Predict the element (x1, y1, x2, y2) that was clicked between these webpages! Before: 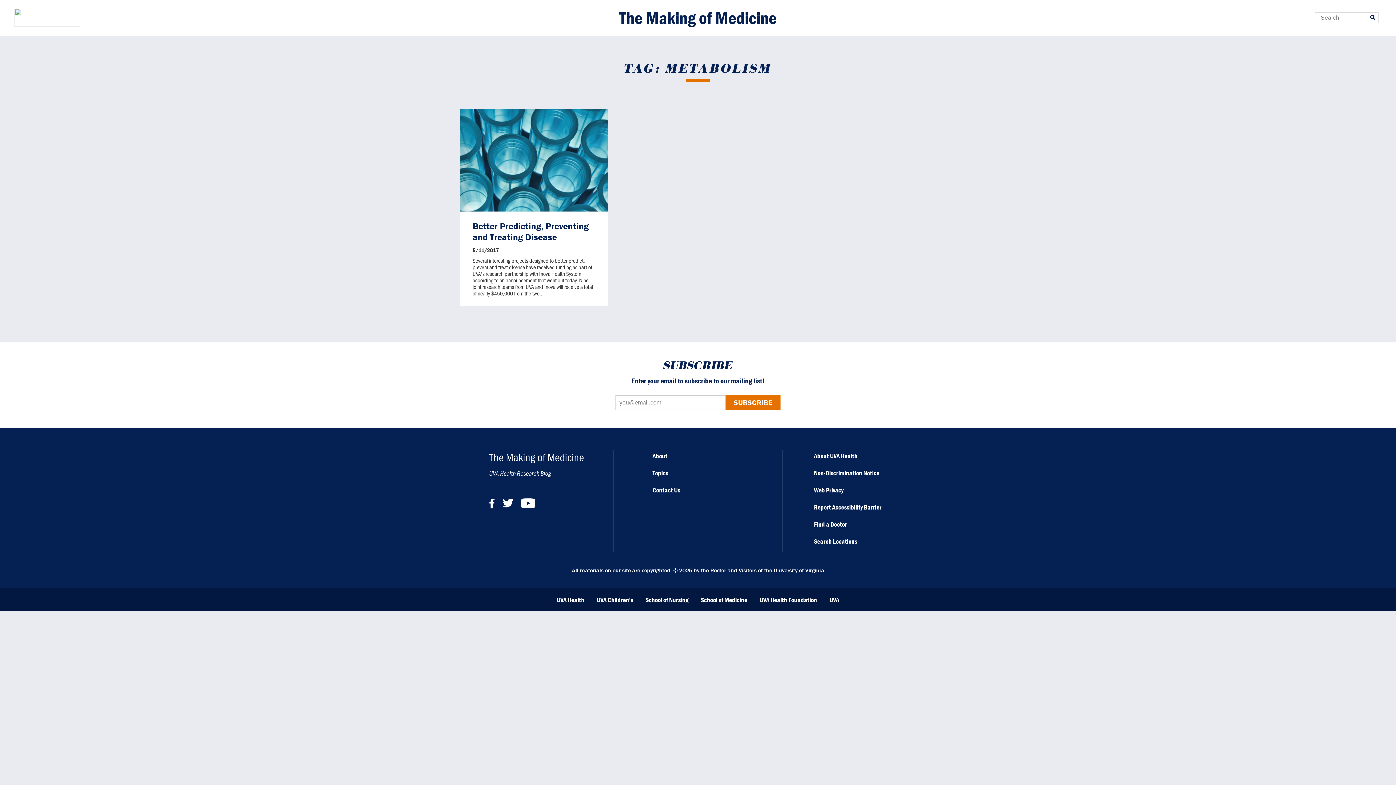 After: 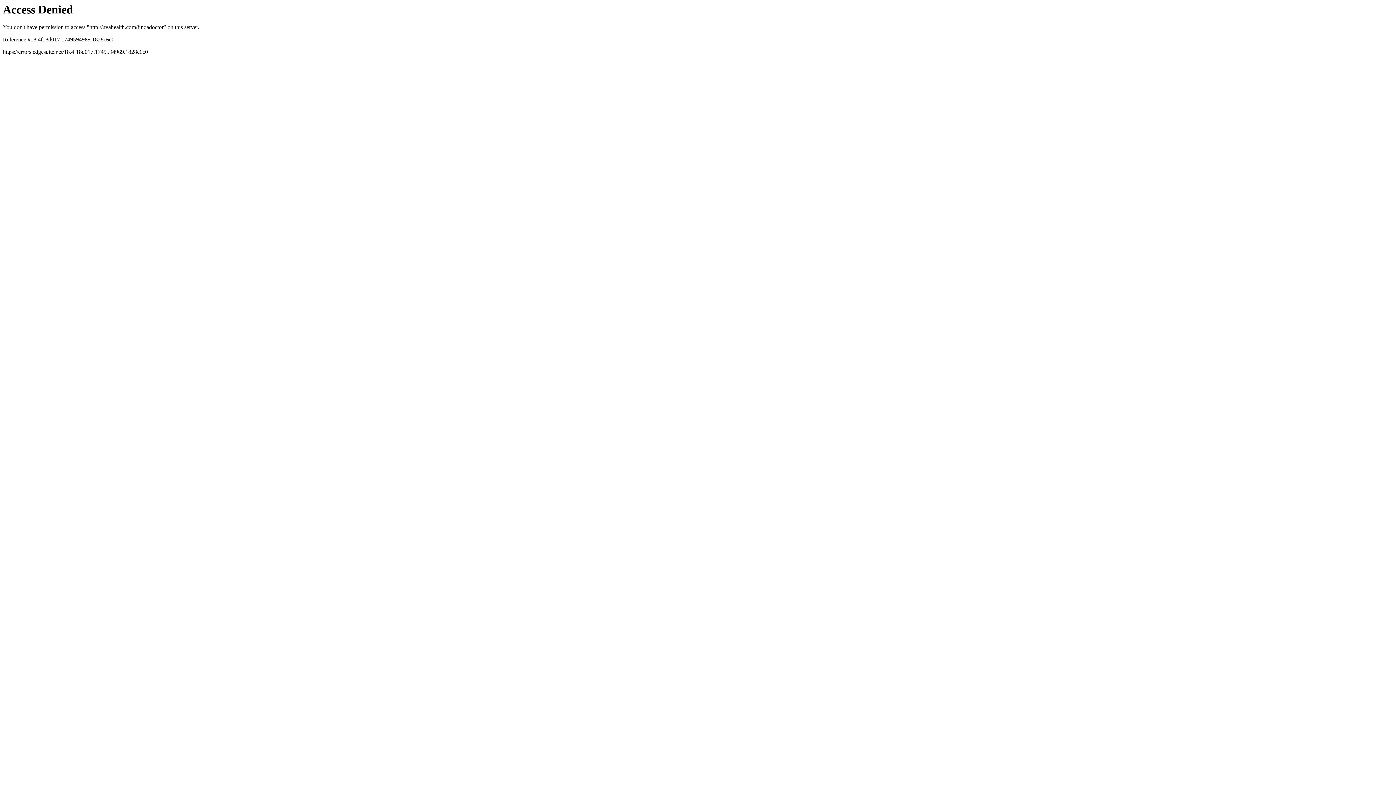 Action: bbox: (814, 520, 847, 528) label: Find a Doctor